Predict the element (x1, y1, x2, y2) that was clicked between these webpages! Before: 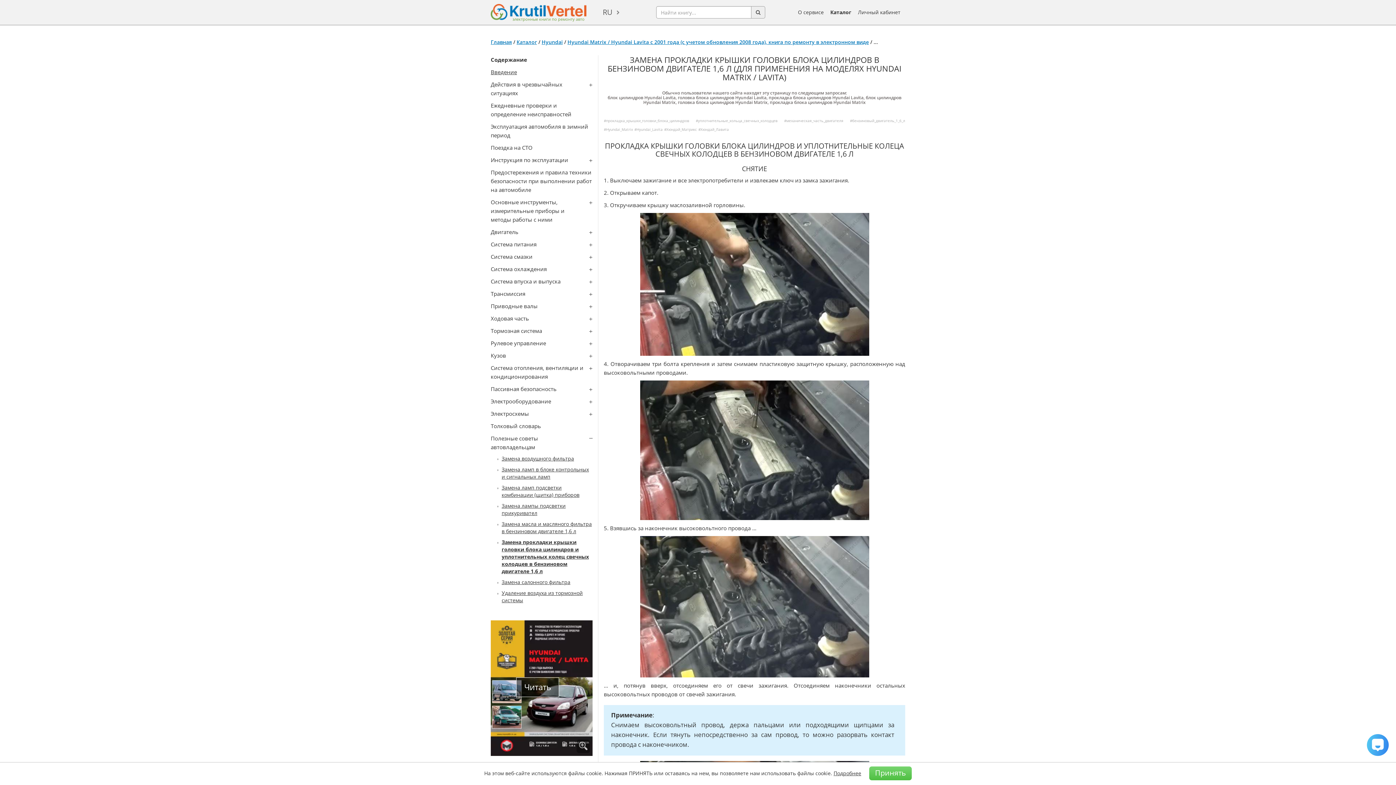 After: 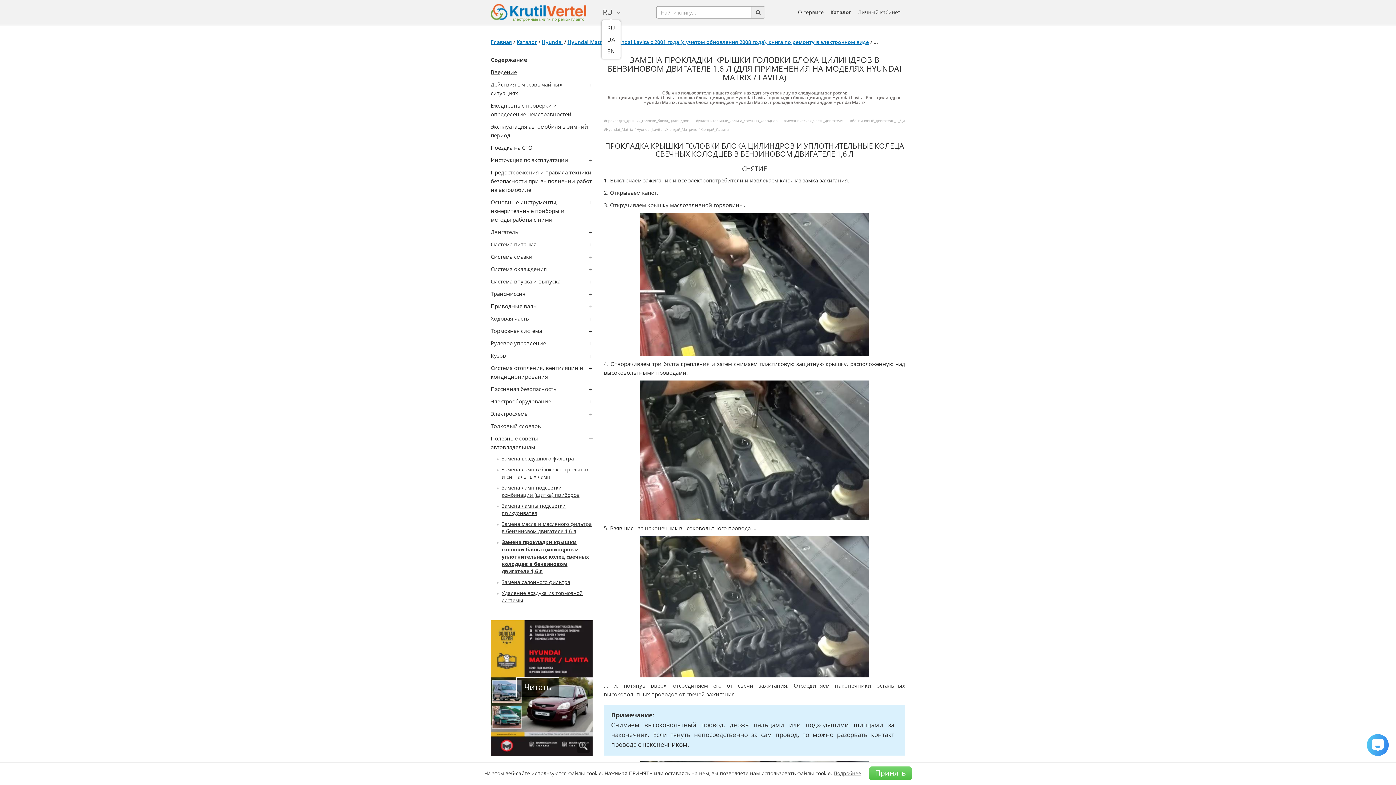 Action: label: RU bbox: (601, 5, 620, 19)